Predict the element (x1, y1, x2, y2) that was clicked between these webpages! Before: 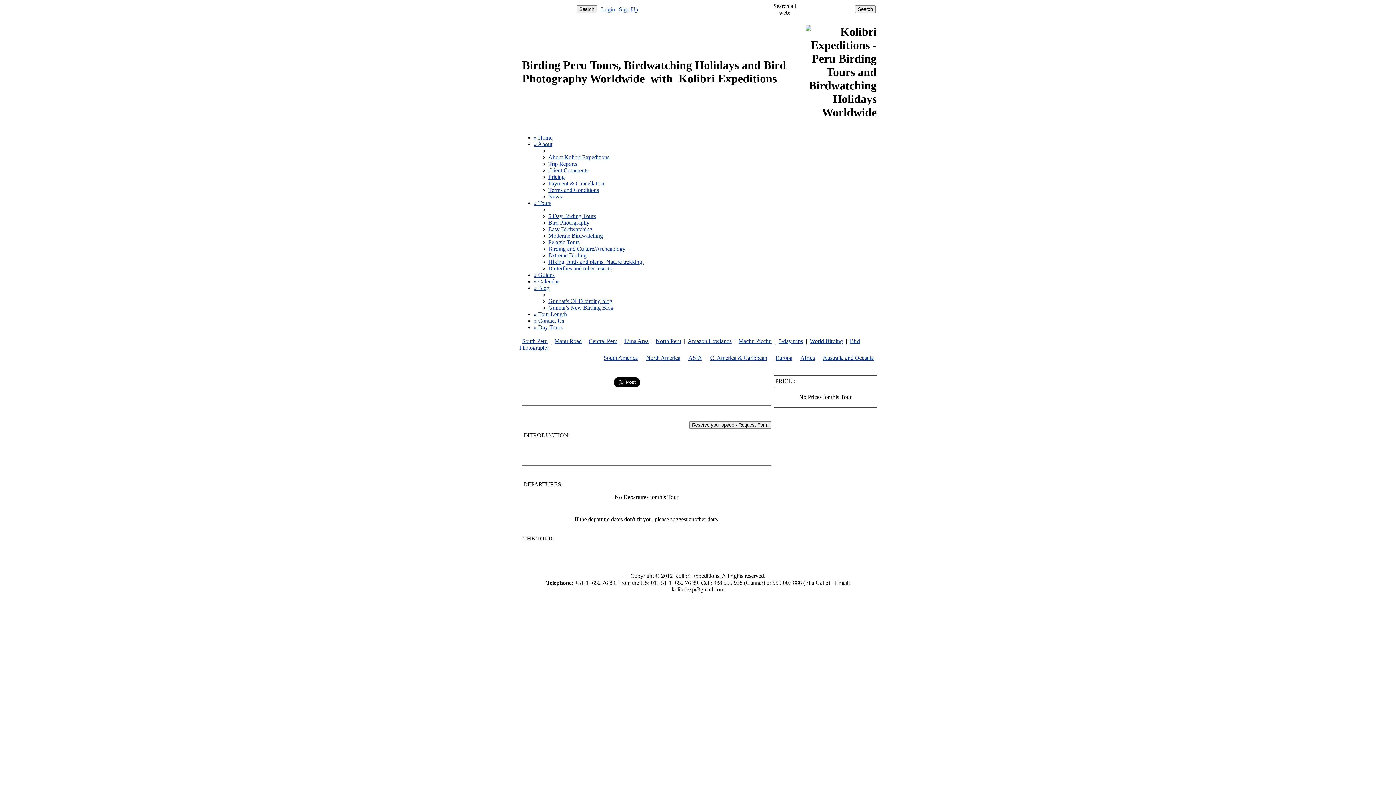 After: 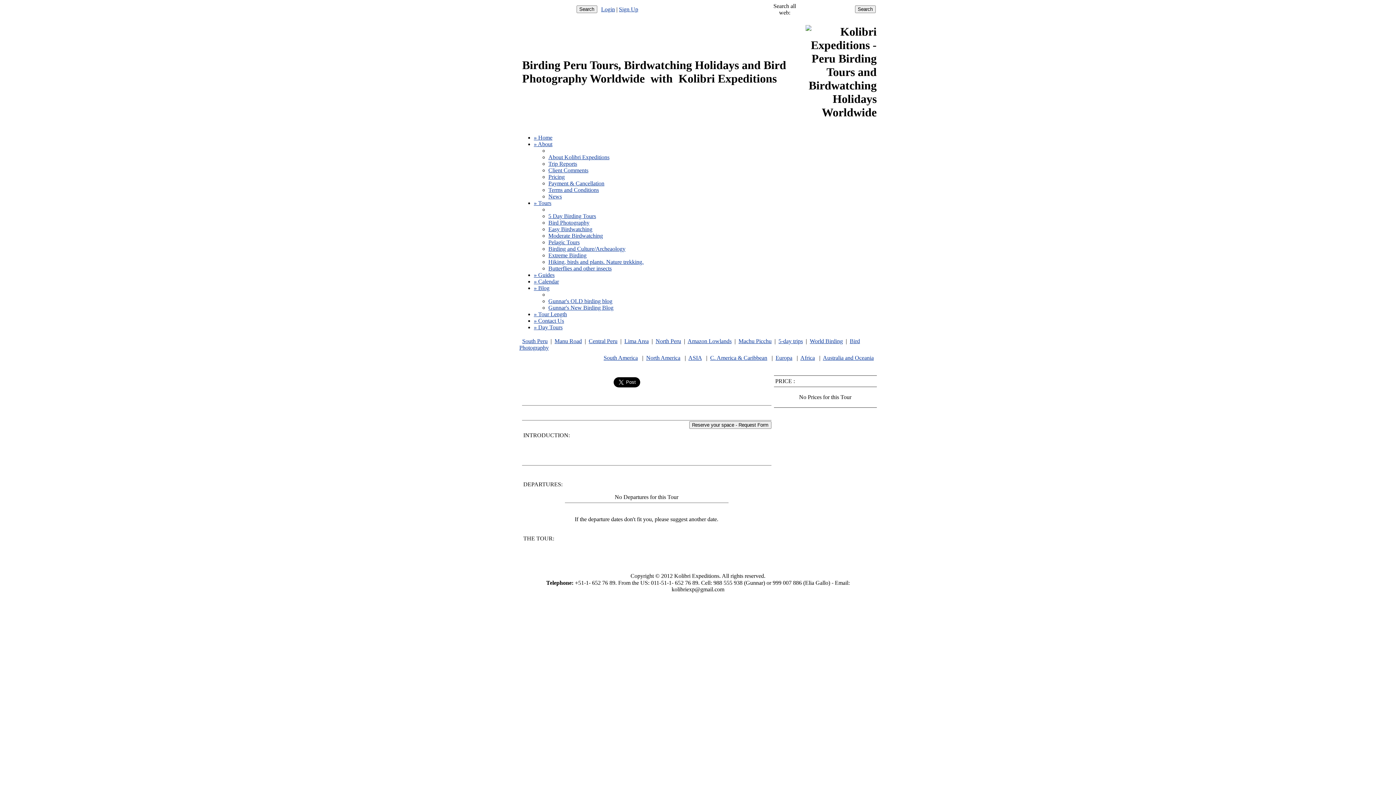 Action: bbox: (810, 338, 843, 344) label: World Birding